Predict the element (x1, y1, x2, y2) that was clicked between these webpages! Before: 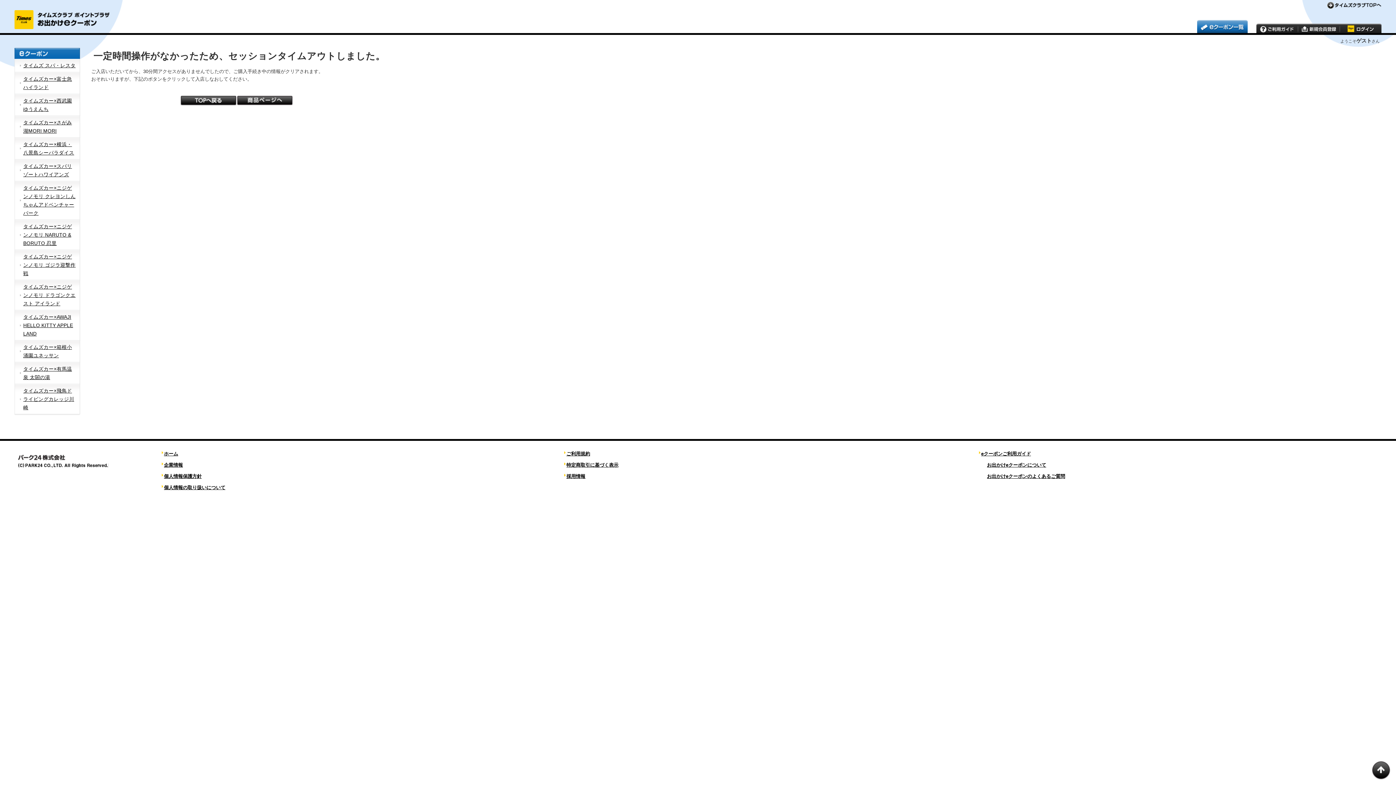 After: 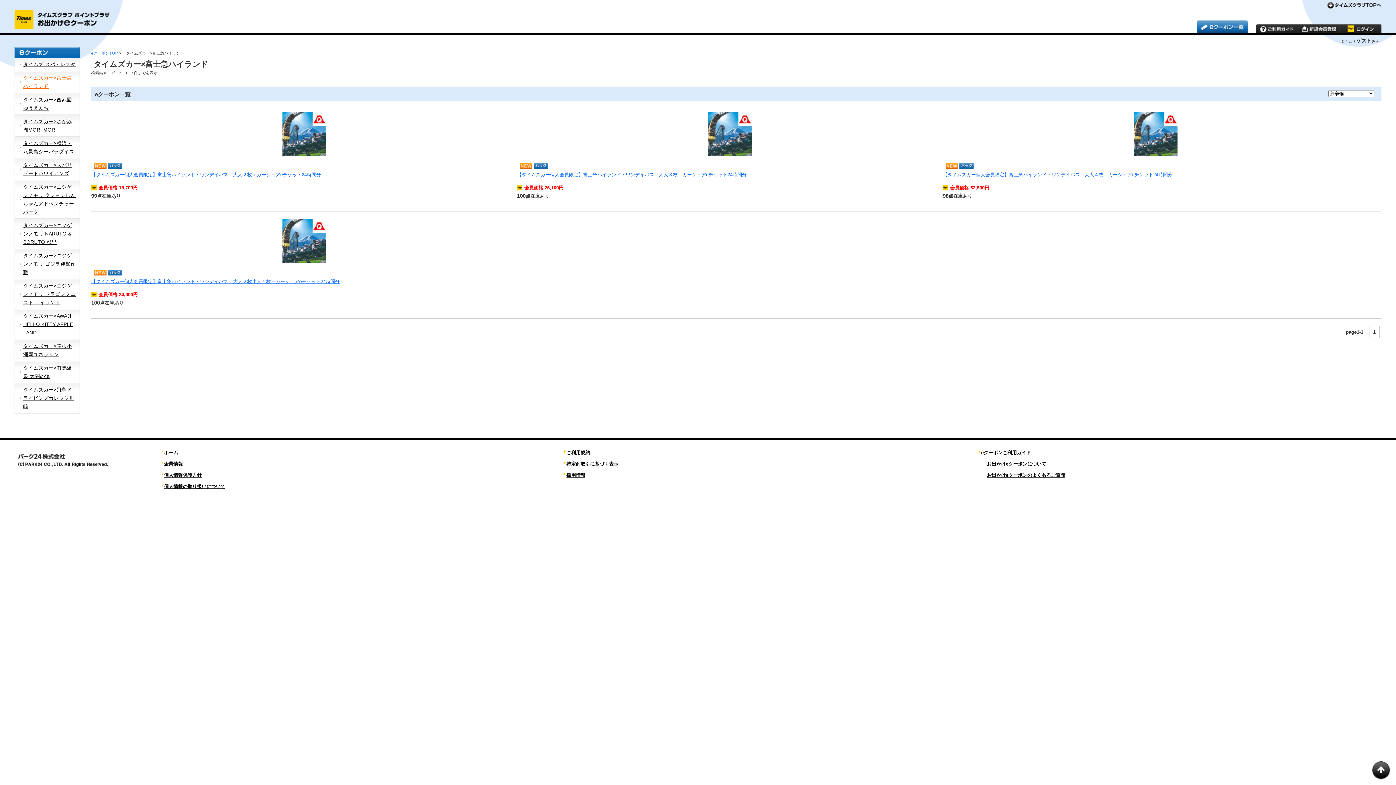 Action: label: タイムズカー×富士急ハイランド bbox: (14, 72, 80, 93)